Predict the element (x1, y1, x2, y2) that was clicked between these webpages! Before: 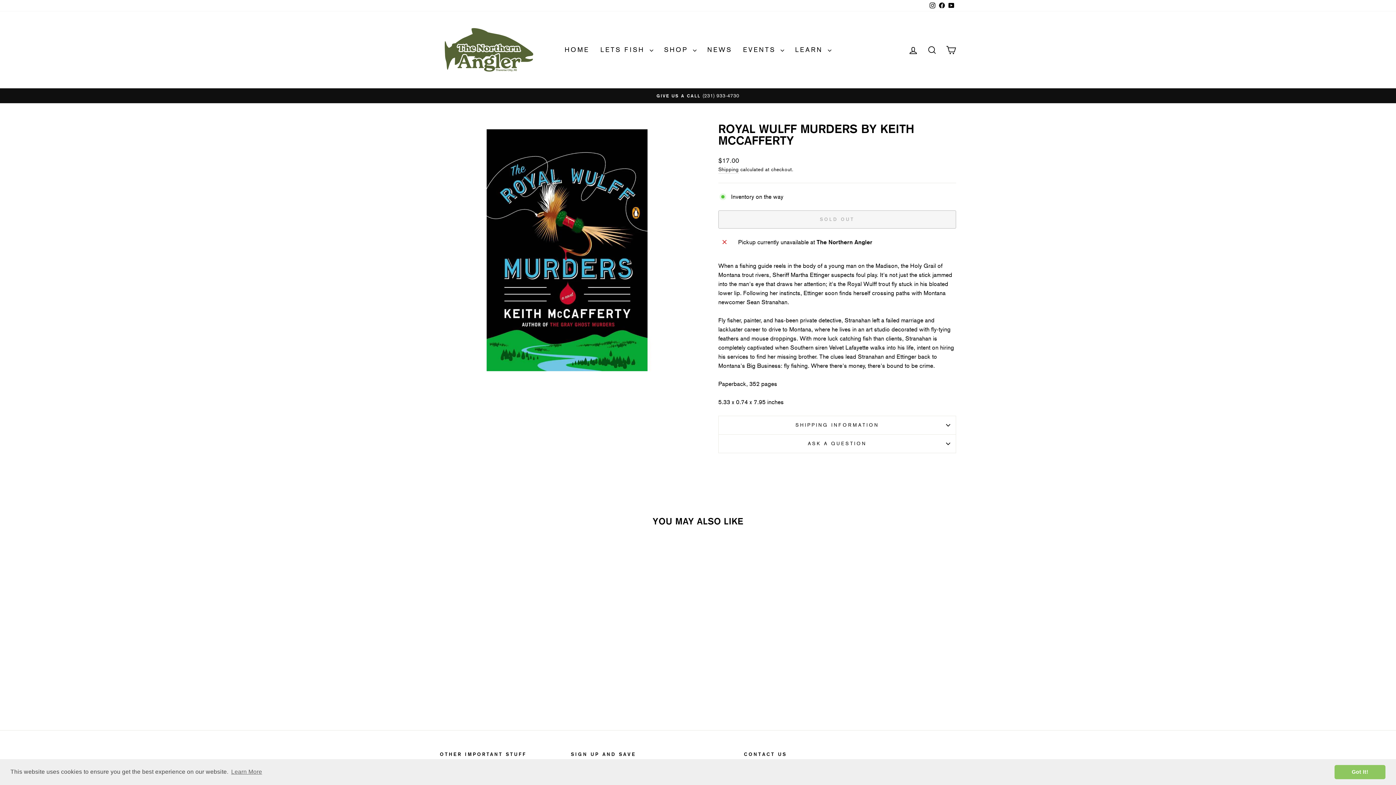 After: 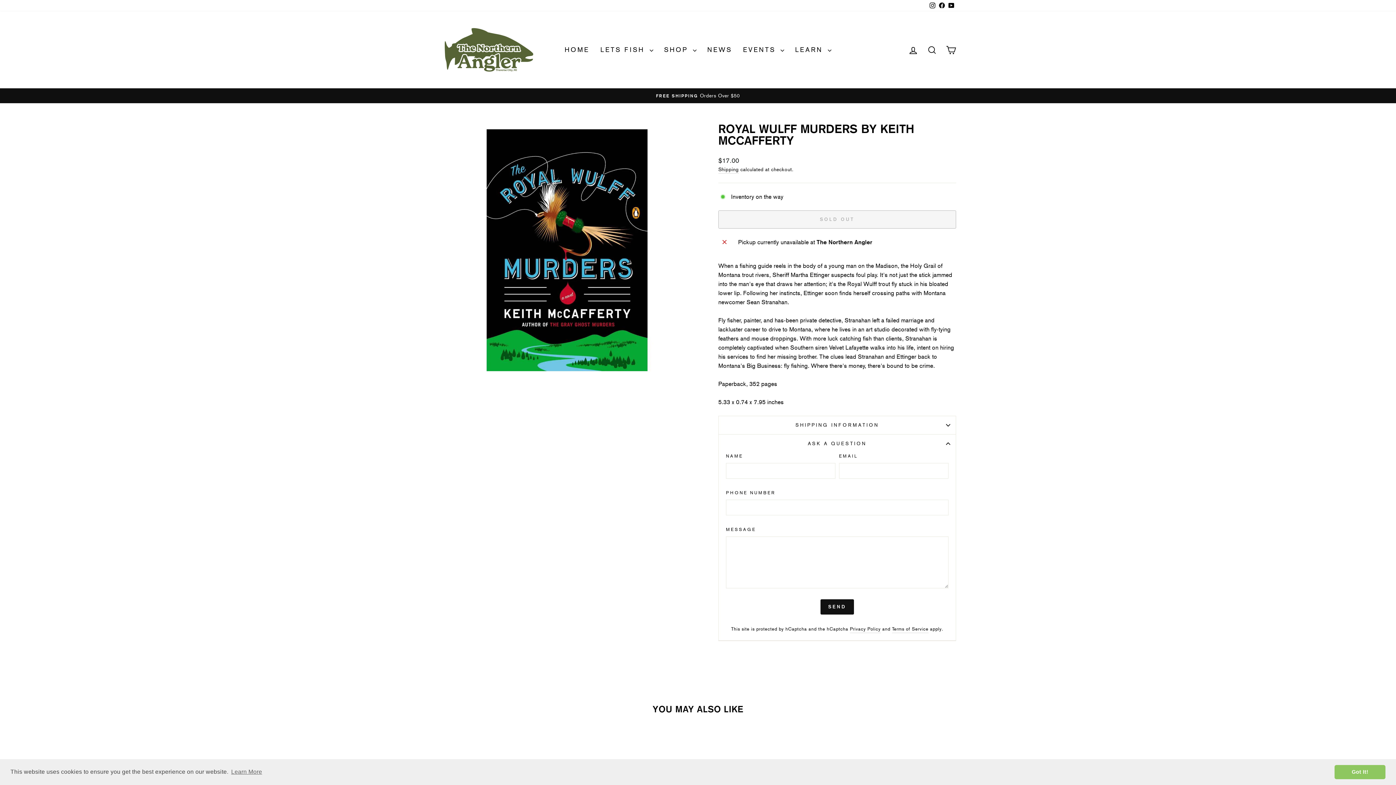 Action: label: ASK A QUESTION bbox: (718, 434, 956, 453)